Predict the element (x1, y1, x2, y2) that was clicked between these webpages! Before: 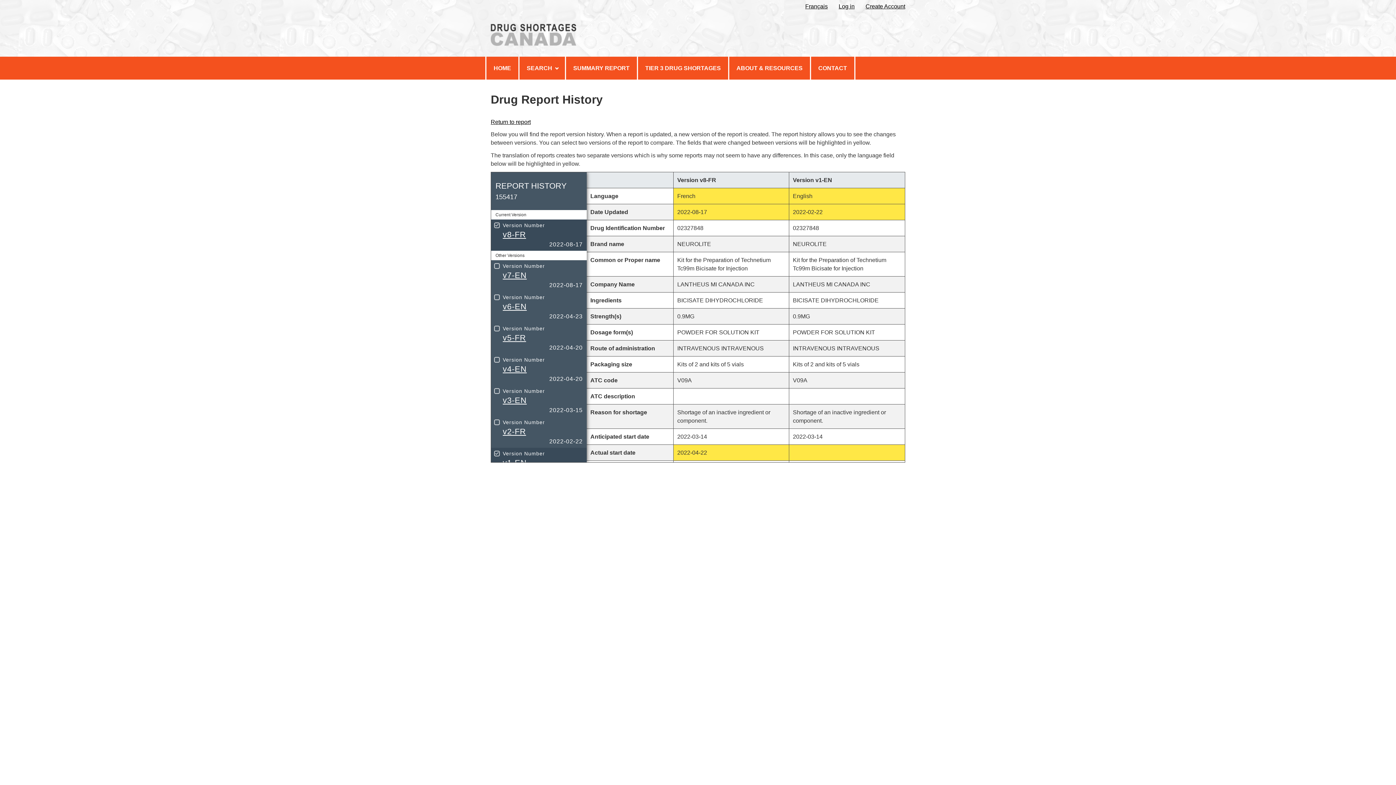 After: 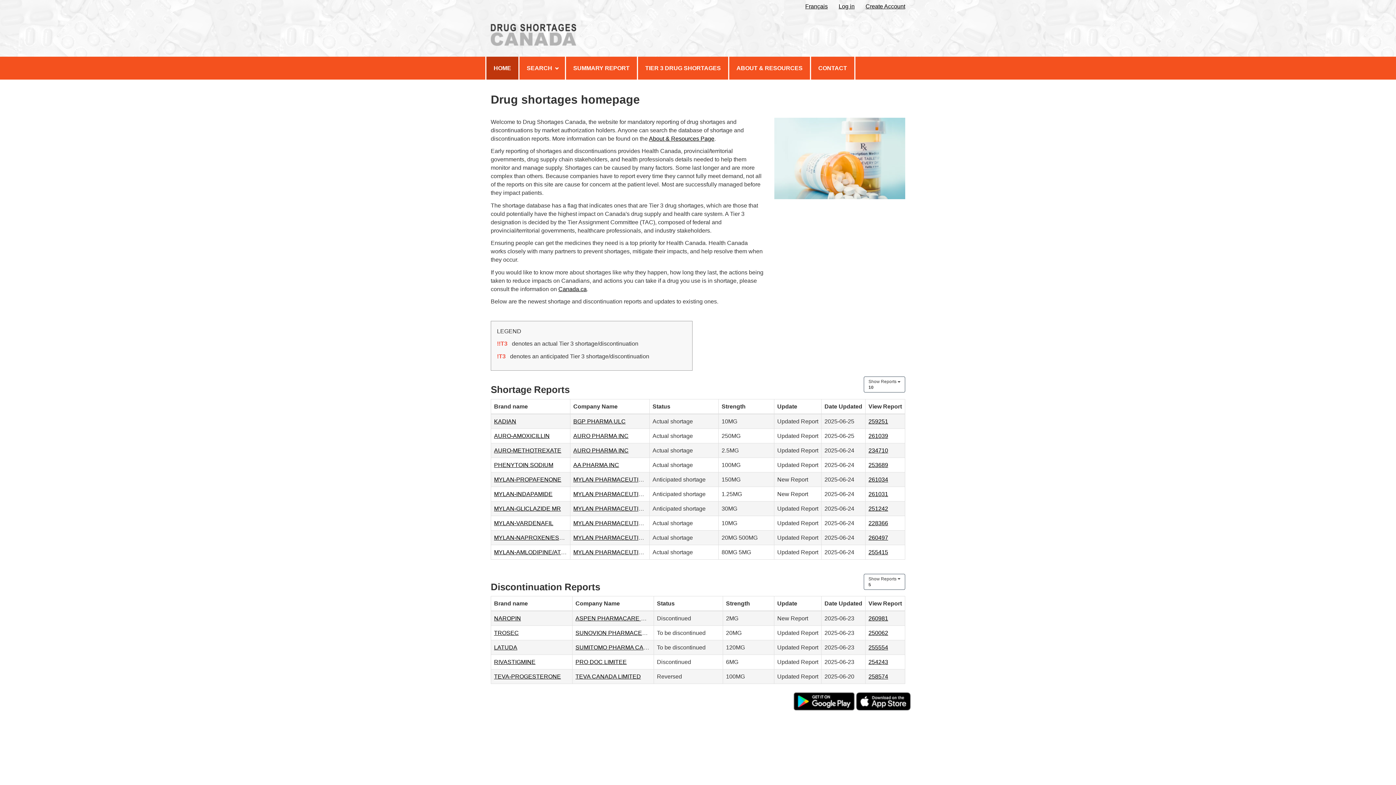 Action: bbox: (490, 24, 576, 45)